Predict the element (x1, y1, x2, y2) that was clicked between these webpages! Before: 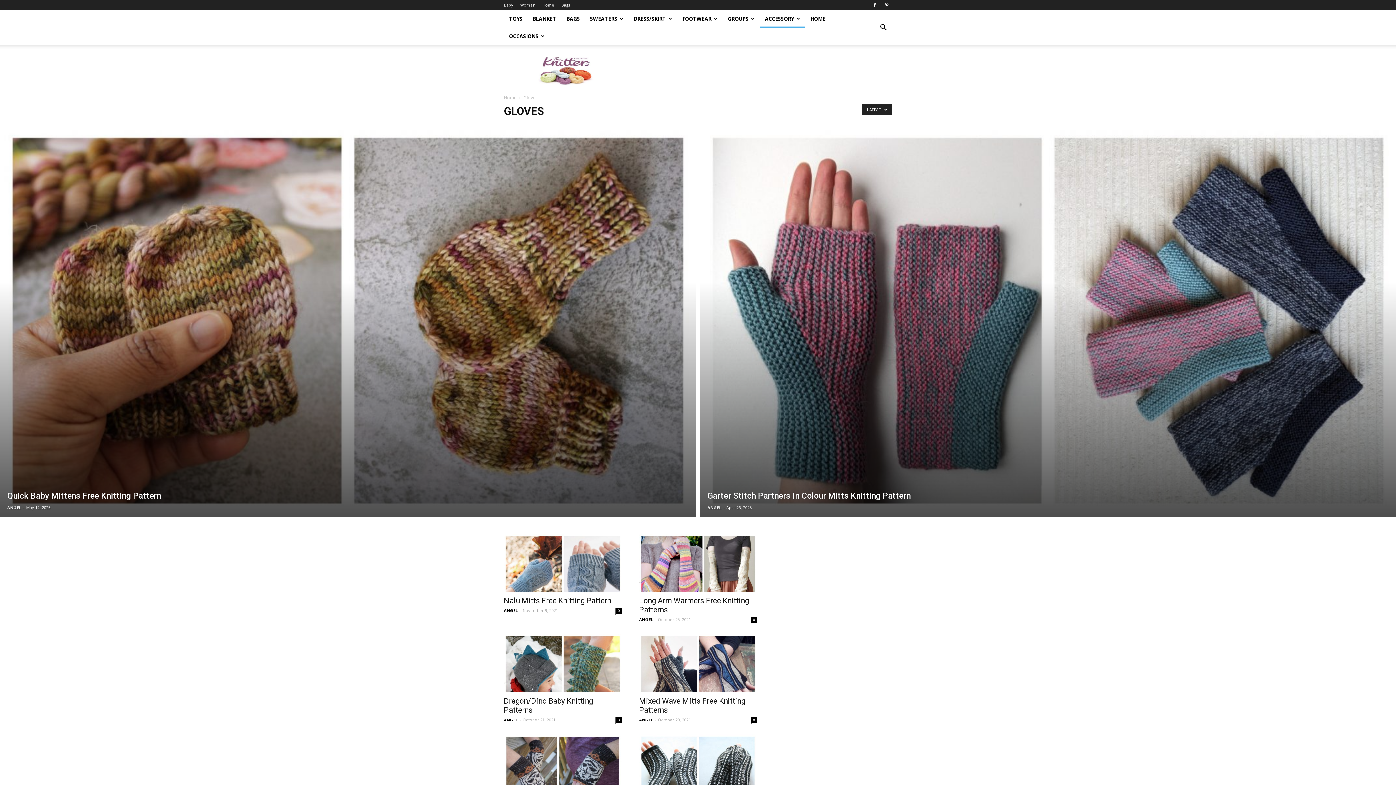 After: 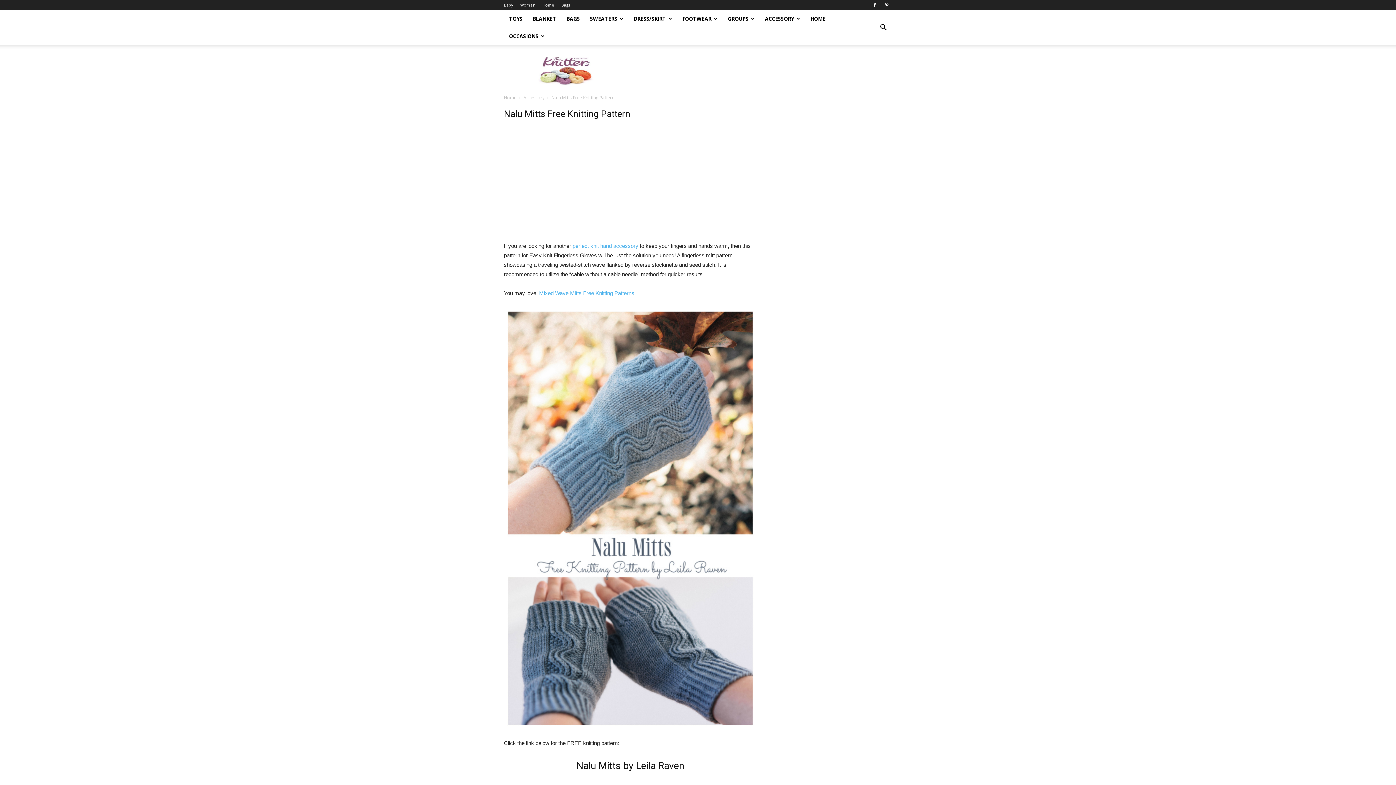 Action: label: Nalu Mitts Free Knitting Pattern bbox: (504, 596, 611, 605)